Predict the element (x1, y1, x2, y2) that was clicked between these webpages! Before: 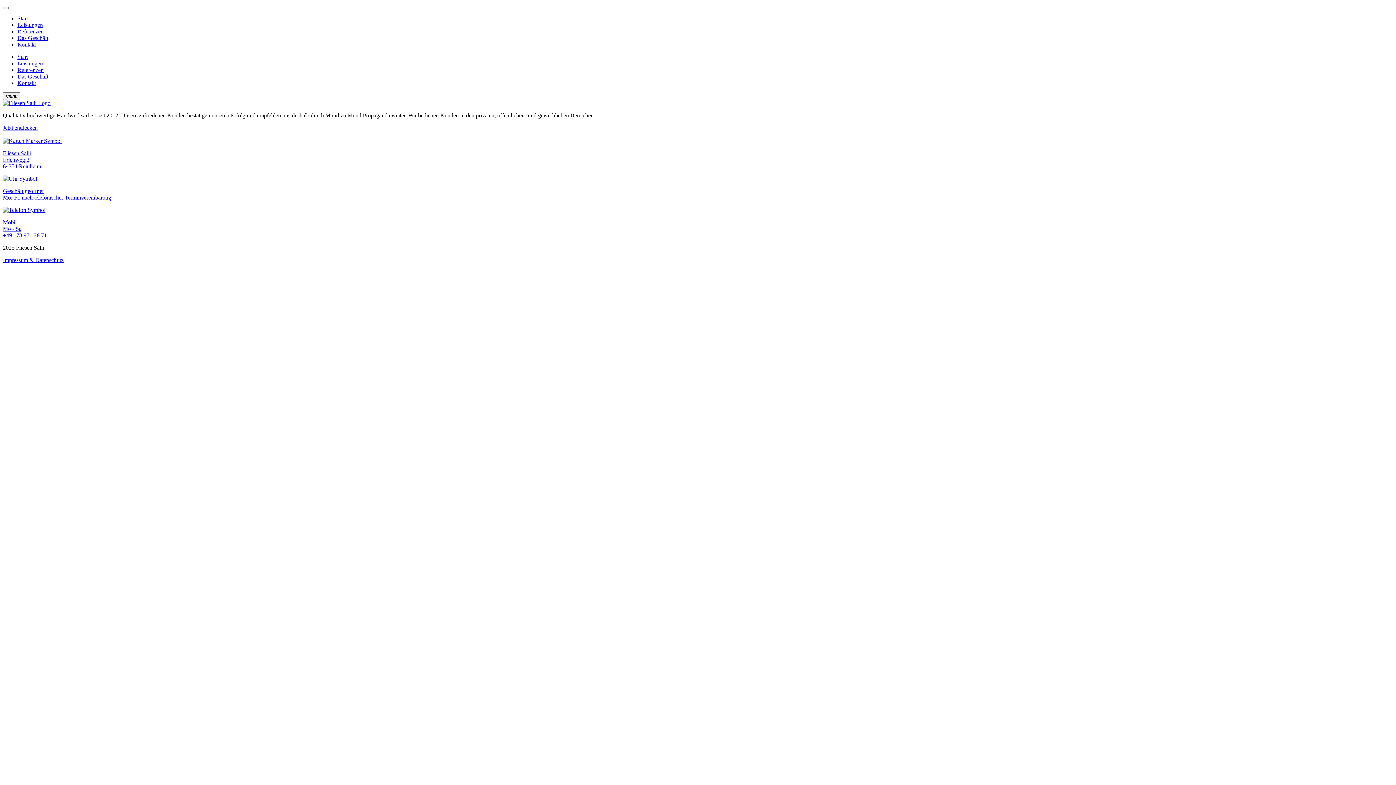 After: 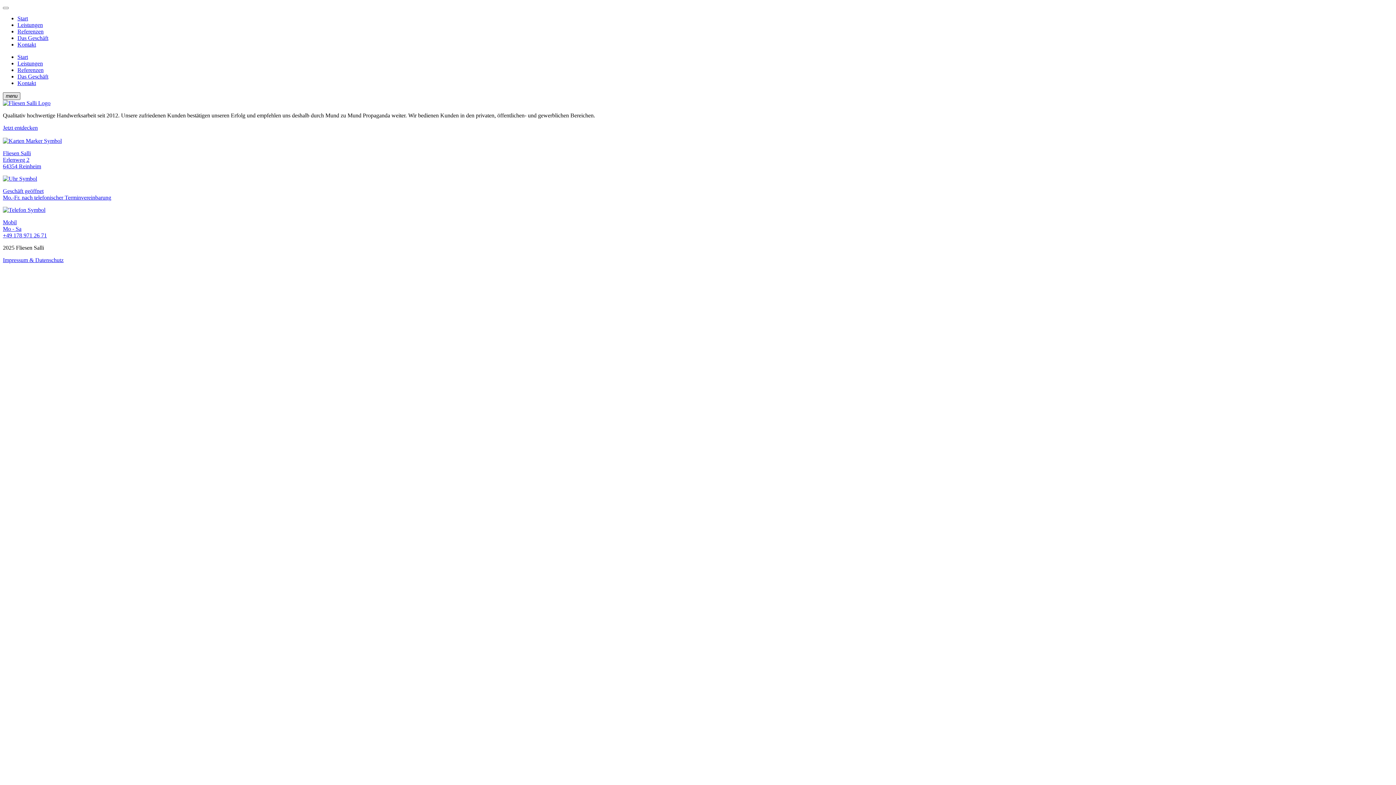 Action: label: menu bbox: (2, 92, 20, 100)